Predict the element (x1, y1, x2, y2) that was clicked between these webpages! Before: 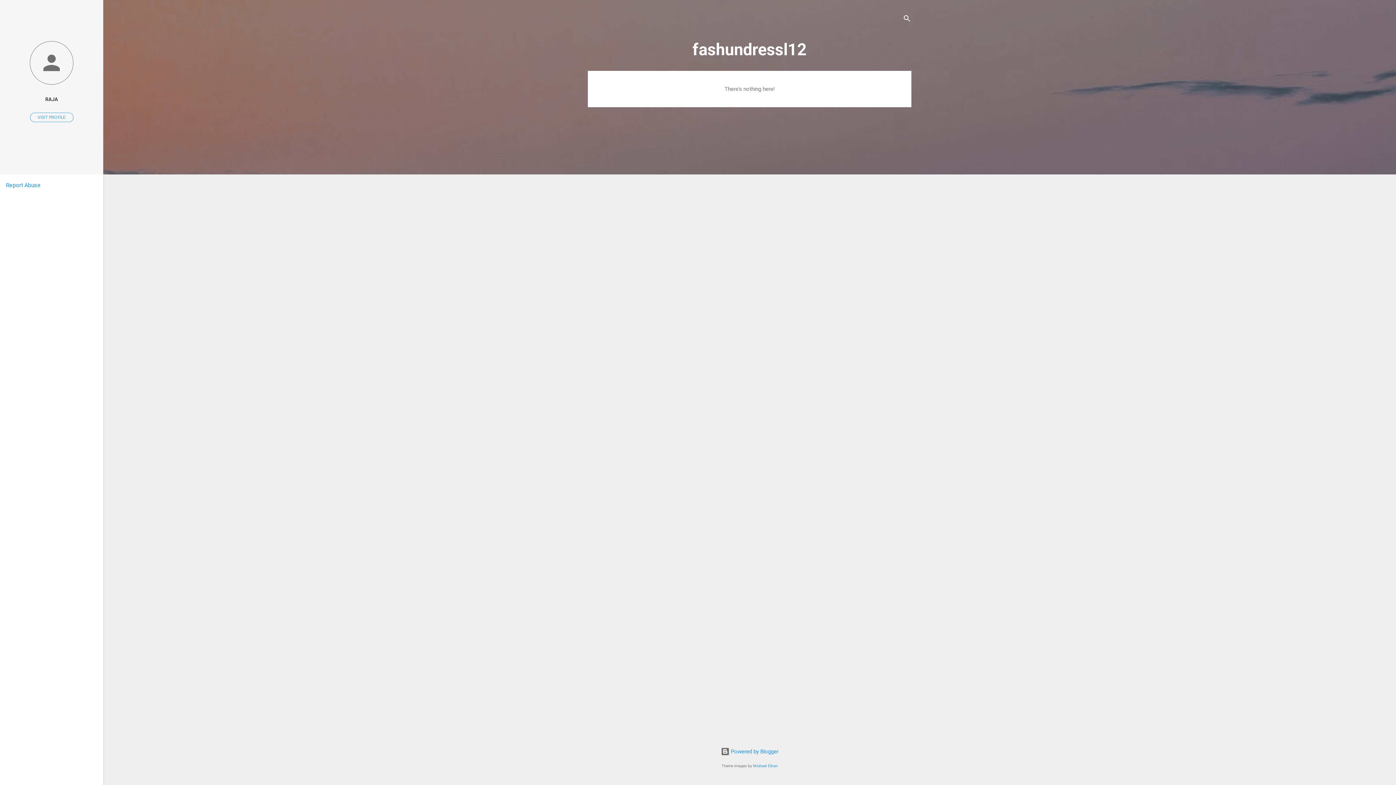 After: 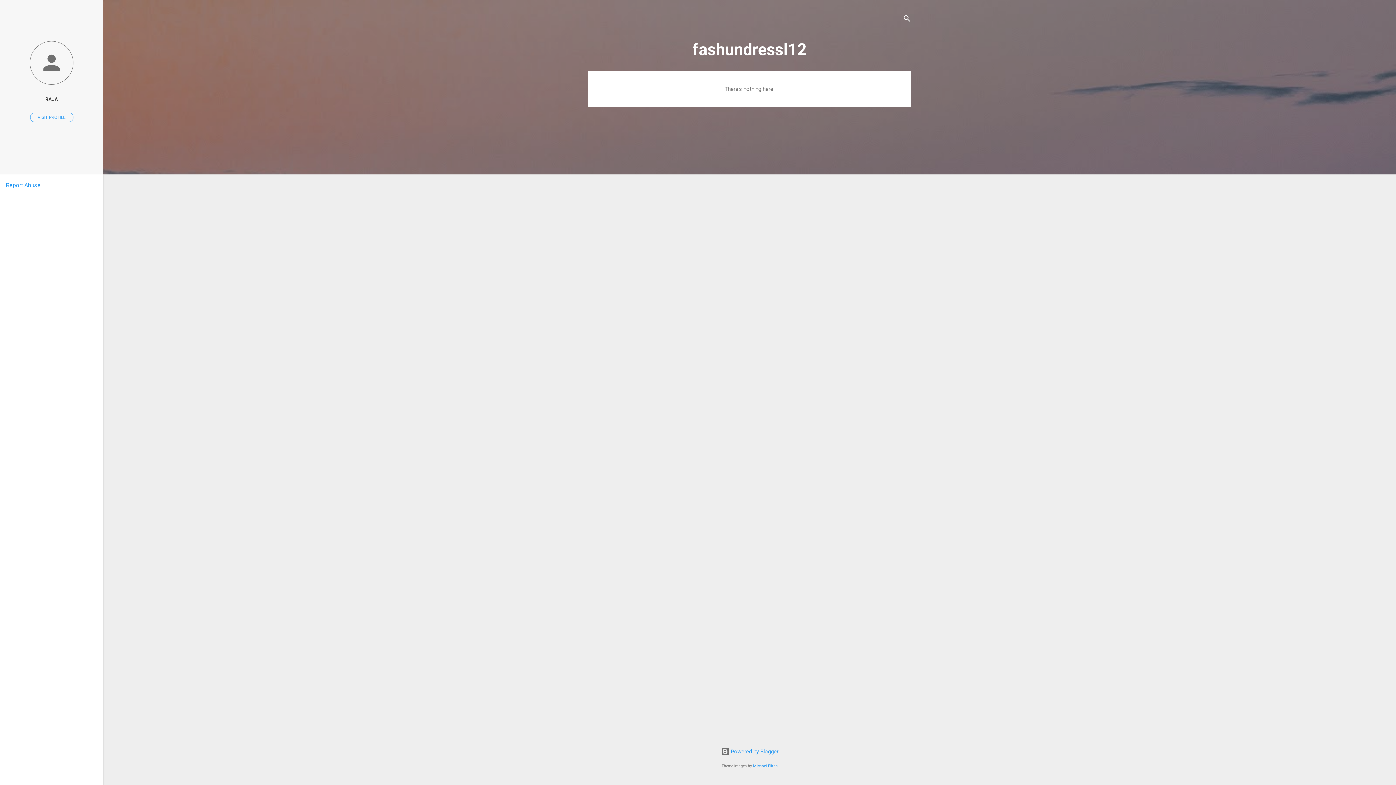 Action: label: Report Abuse bbox: (5, 181, 40, 188)